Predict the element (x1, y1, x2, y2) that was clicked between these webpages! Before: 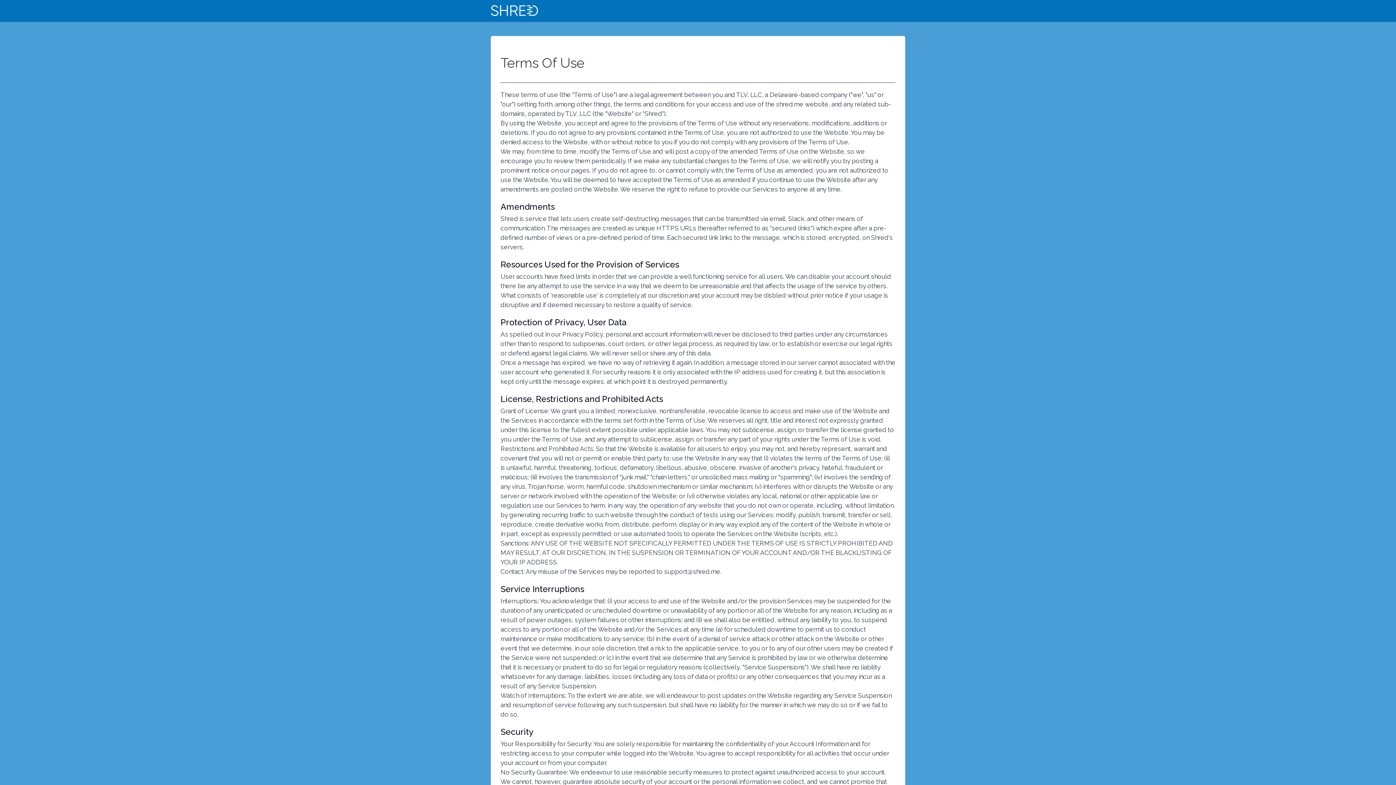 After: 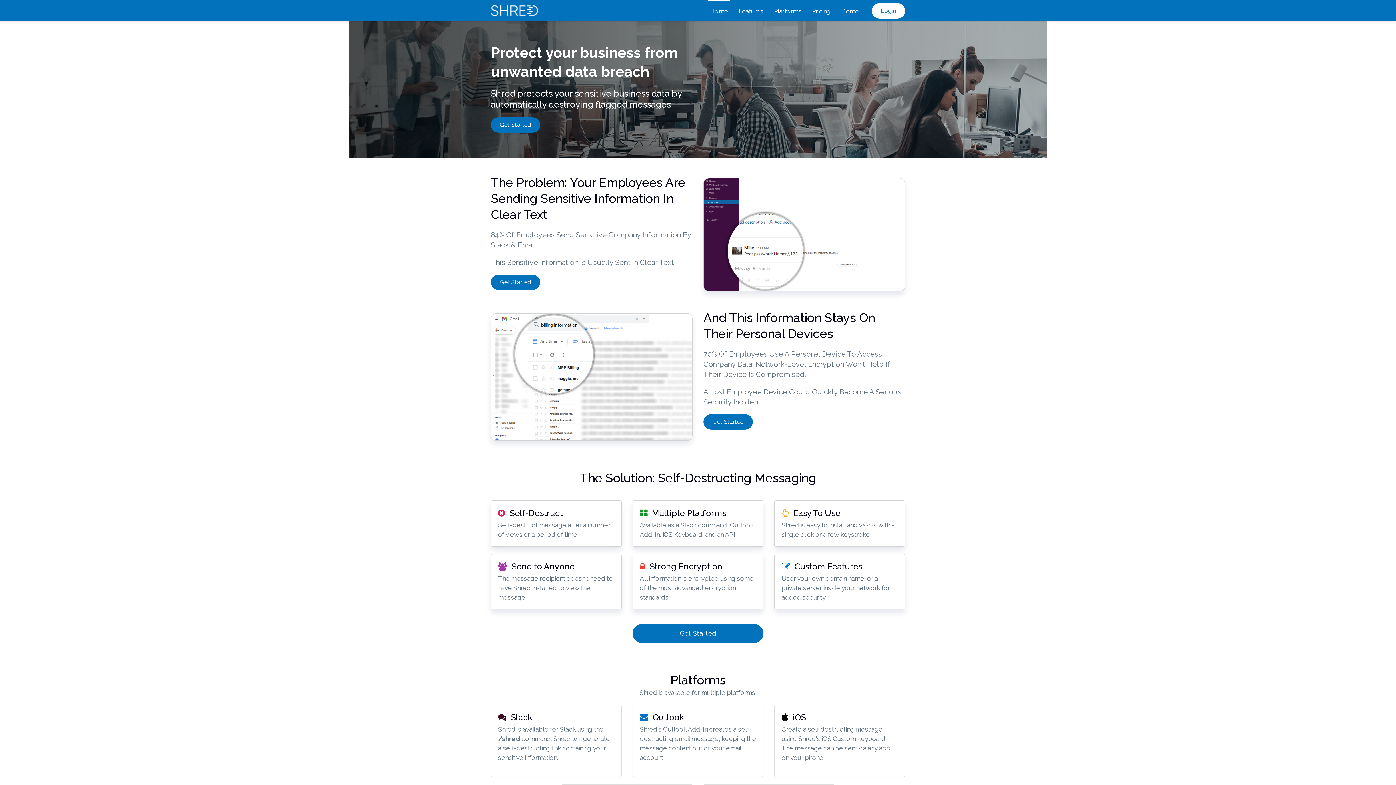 Action: bbox: (490, 5, 566, 16)